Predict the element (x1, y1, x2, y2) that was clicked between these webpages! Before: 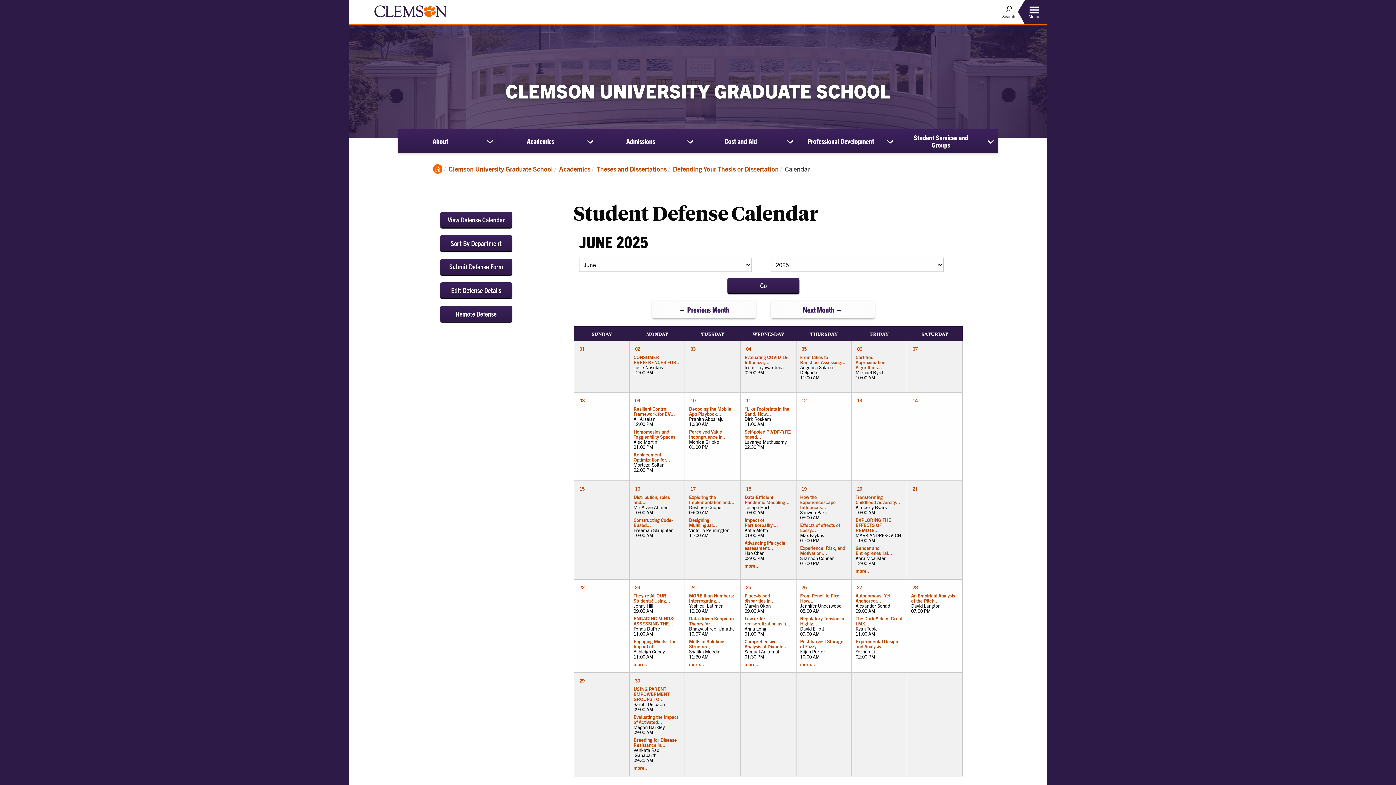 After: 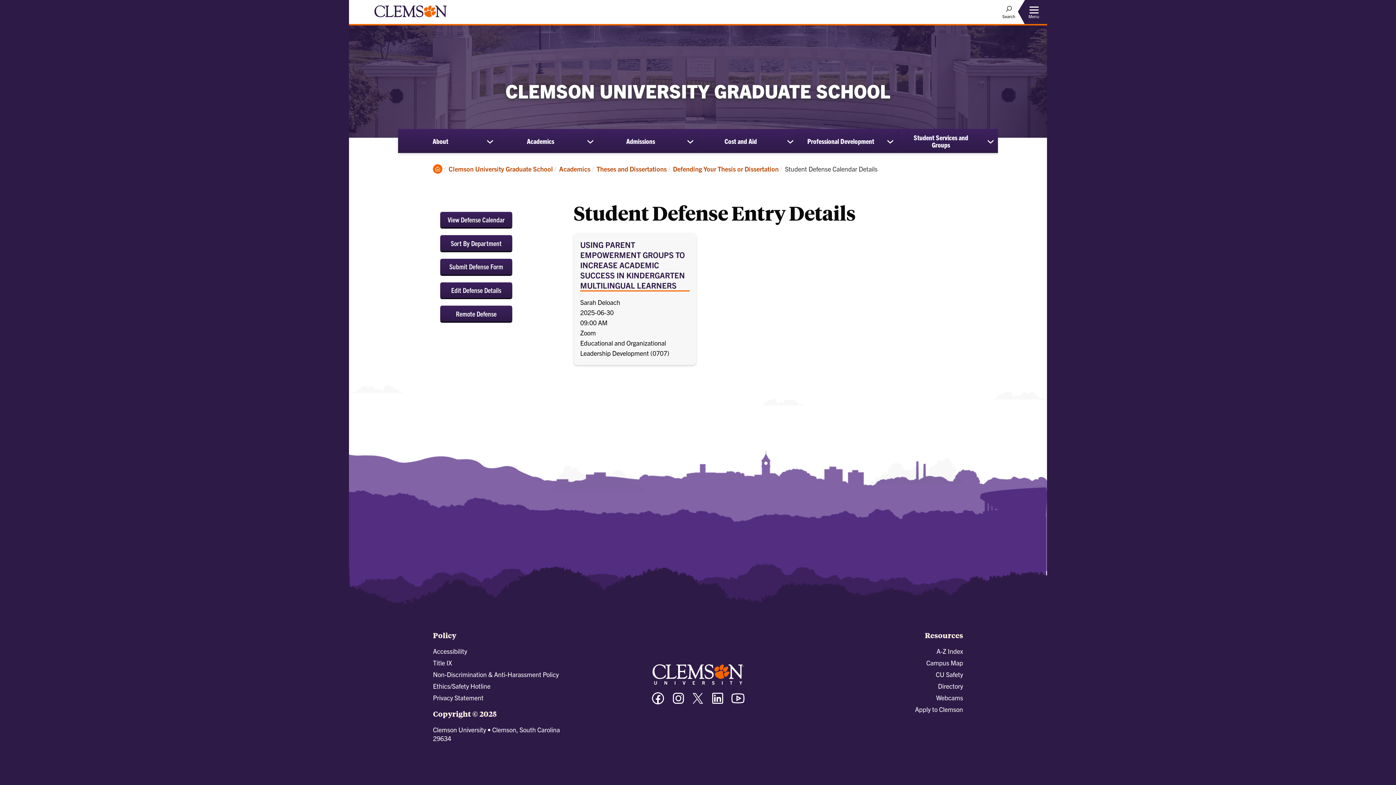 Action: bbox: (633, 686, 669, 702) label: USING PARENT EMPOWERMENT GROUPS TO...